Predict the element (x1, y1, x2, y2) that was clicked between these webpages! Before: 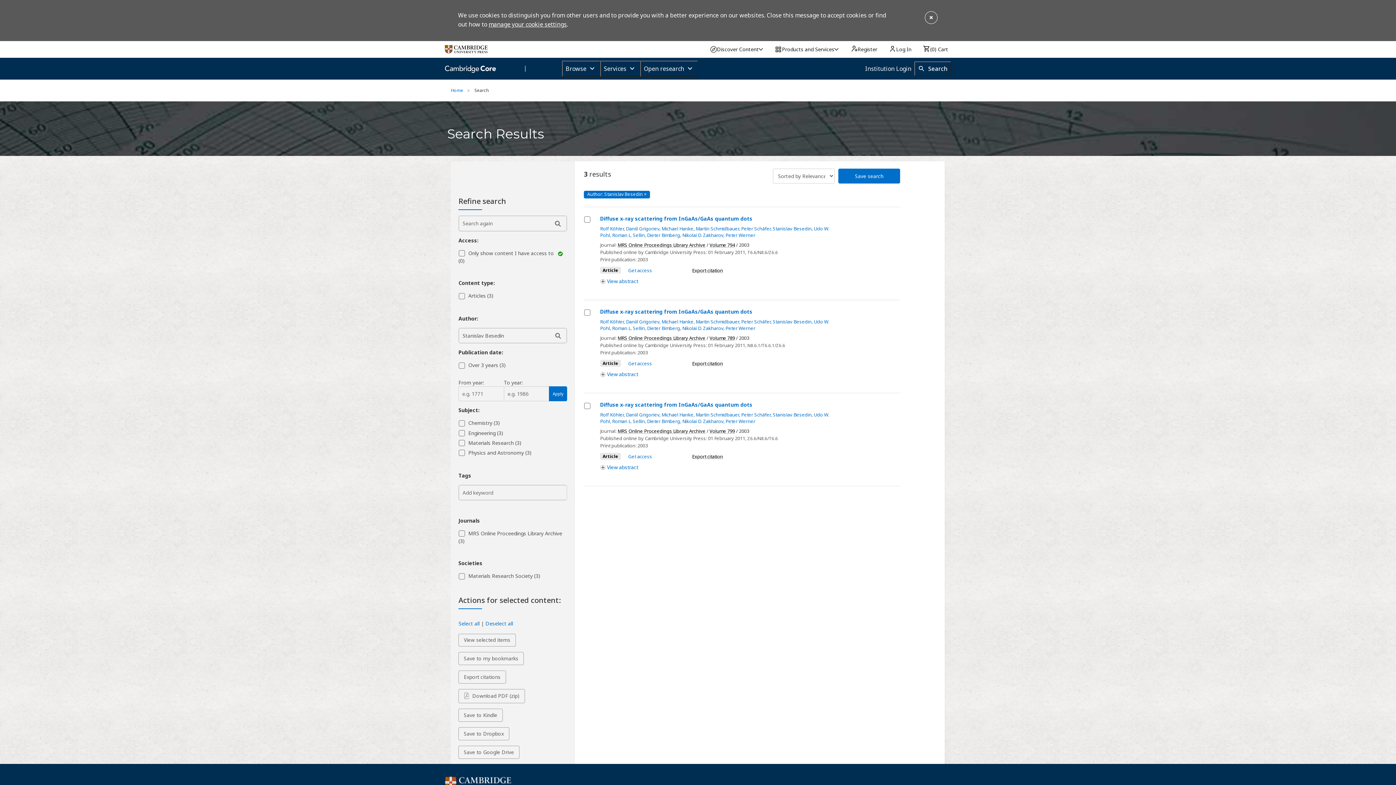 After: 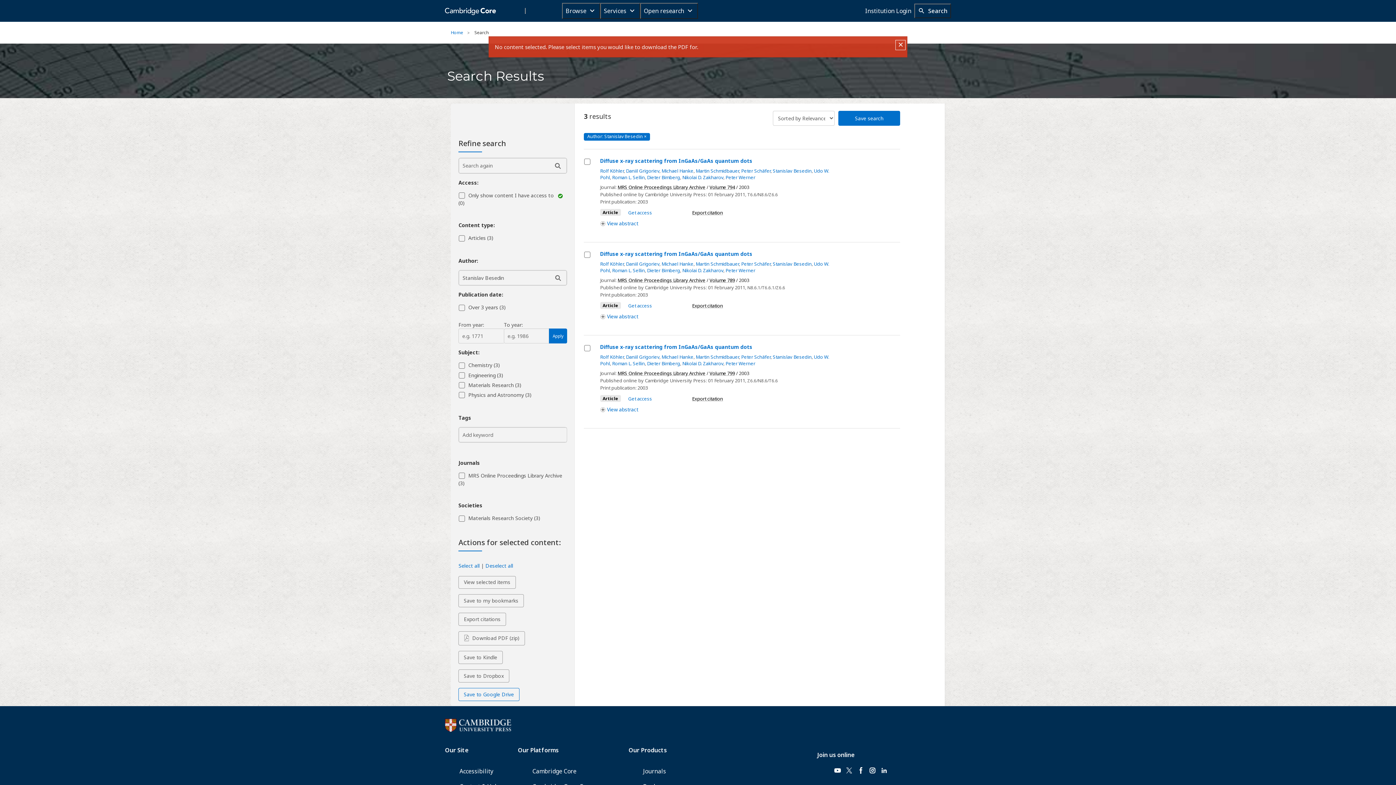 Action: label: Download PDF (zip) - all selected items bbox: (458, 689, 524, 703)